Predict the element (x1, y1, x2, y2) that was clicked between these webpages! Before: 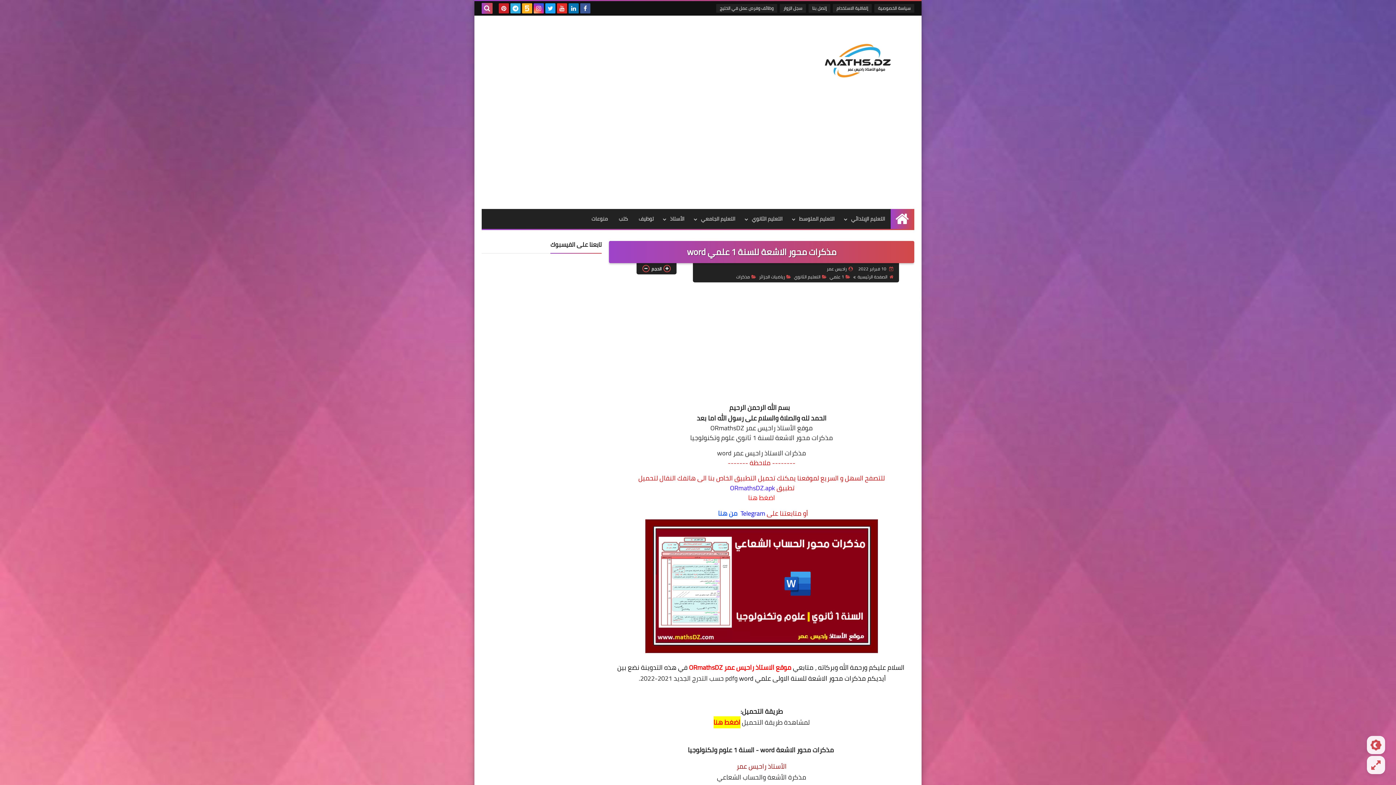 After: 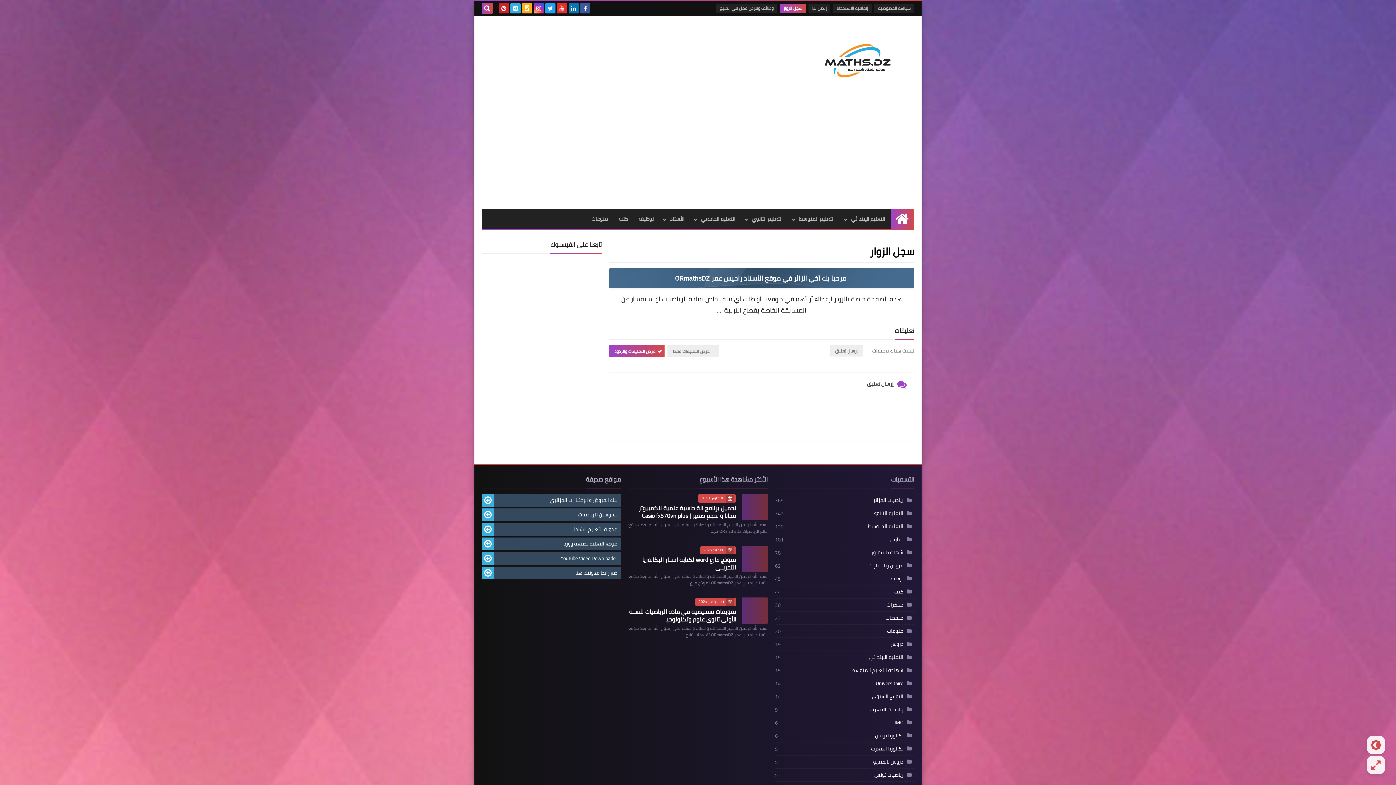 Action: bbox: (780, 4, 806, 12) label: سجل الزوار